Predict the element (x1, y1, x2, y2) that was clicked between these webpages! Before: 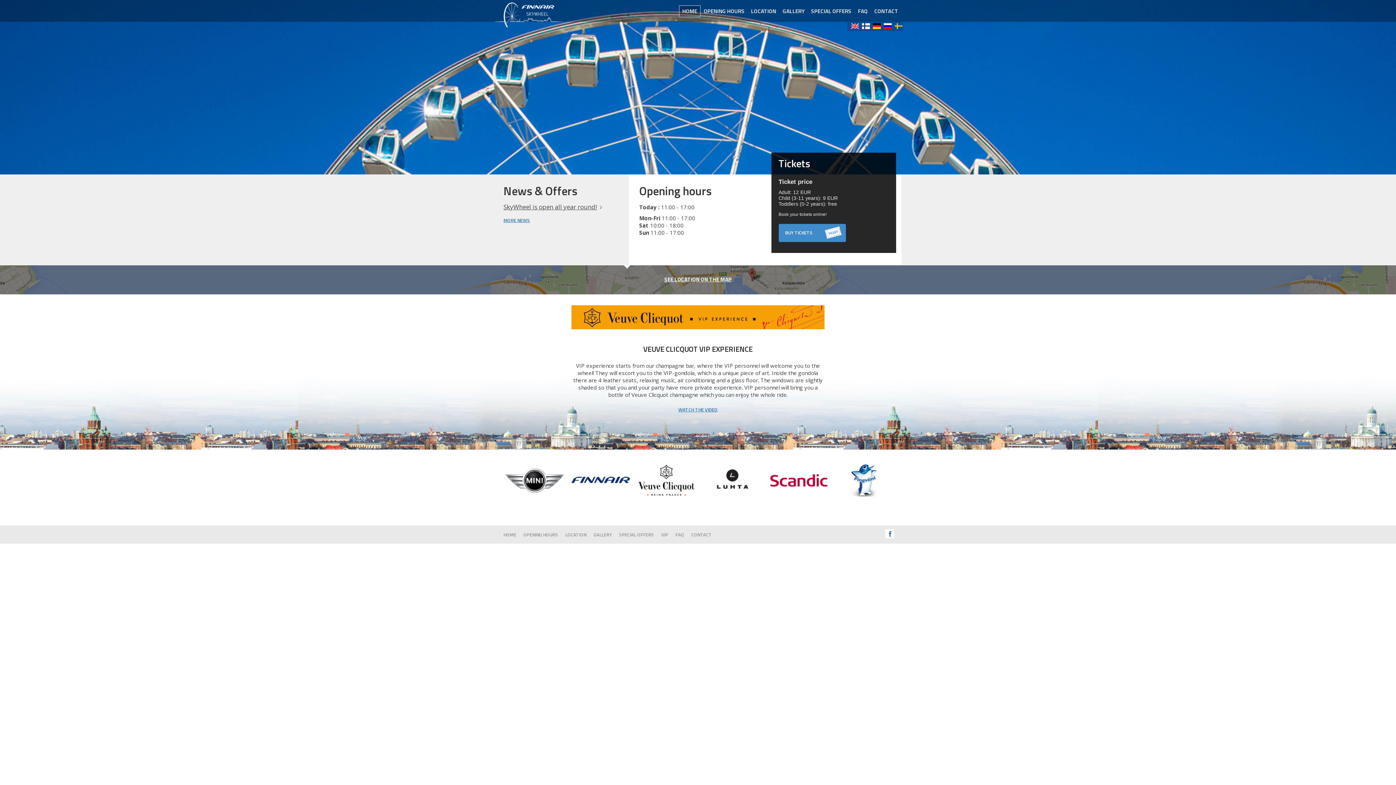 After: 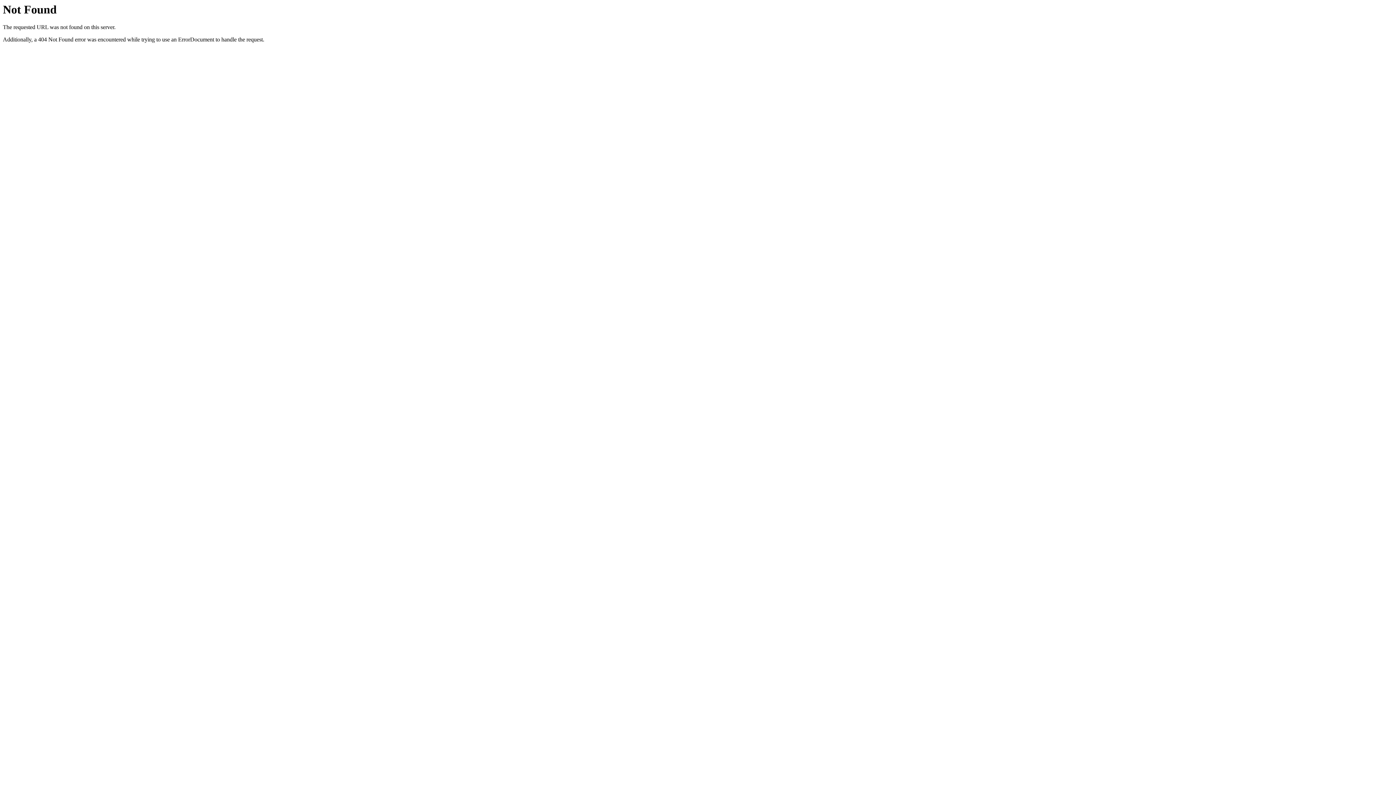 Action: bbox: (571, 305, 824, 329)